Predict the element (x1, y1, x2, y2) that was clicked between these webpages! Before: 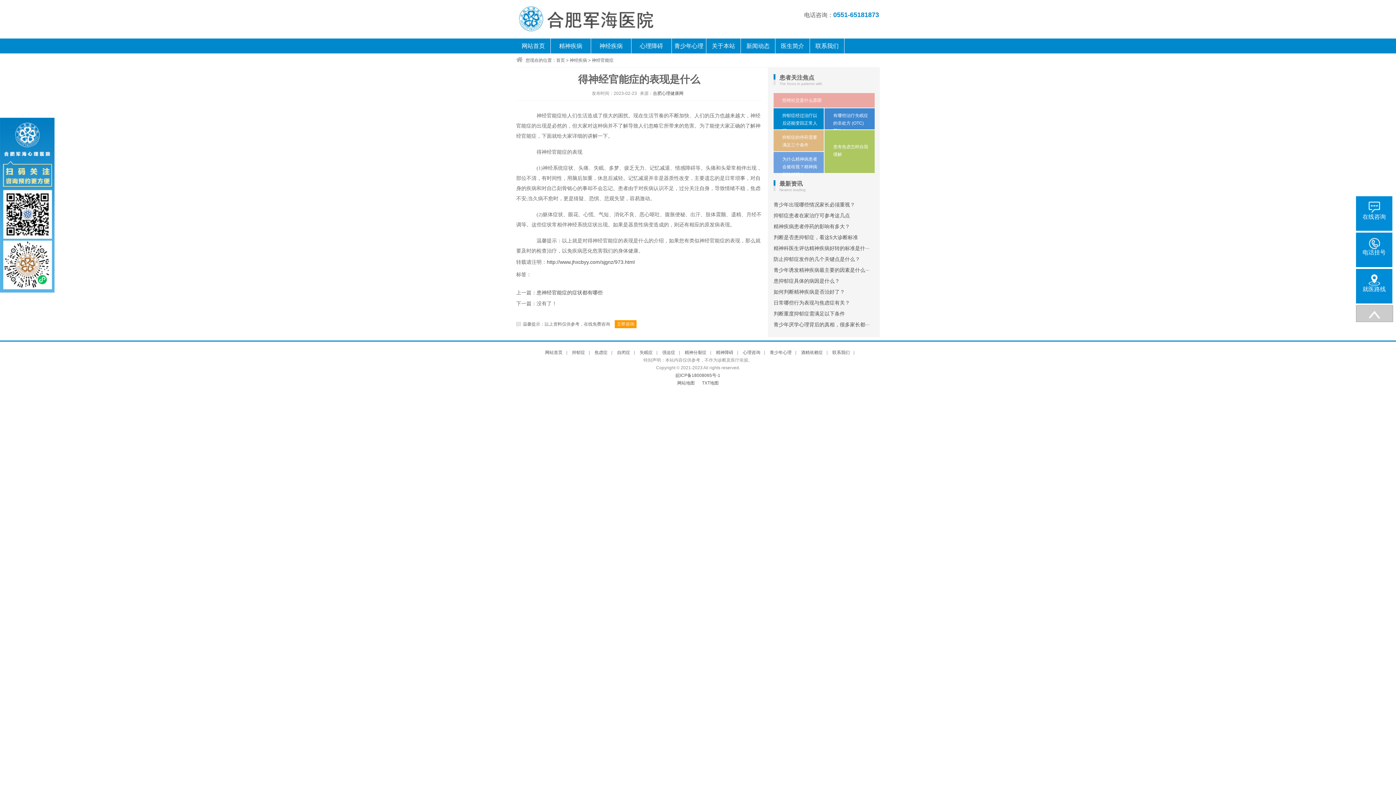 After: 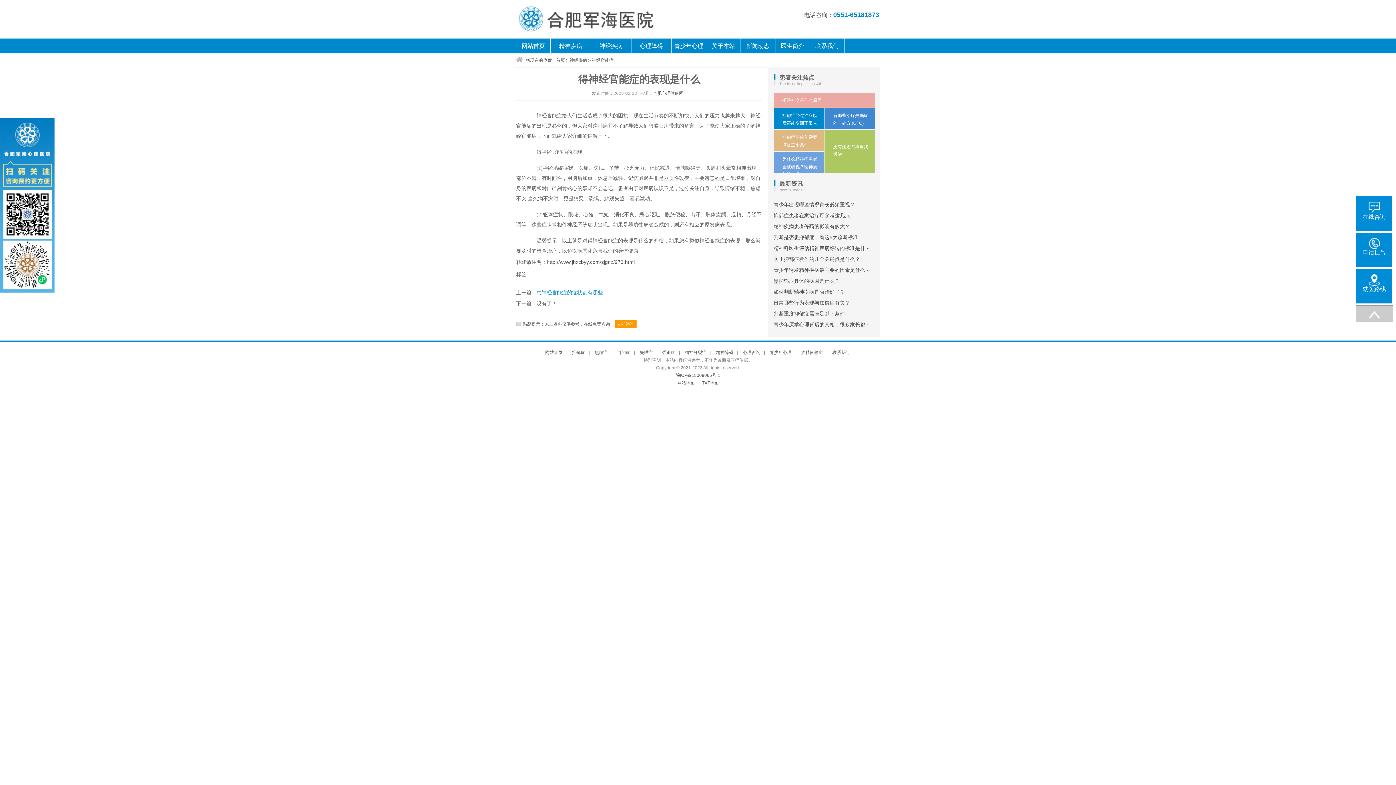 Action: label: 患神经官能症的症状都有哪些 bbox: (536, 290, 602, 295)